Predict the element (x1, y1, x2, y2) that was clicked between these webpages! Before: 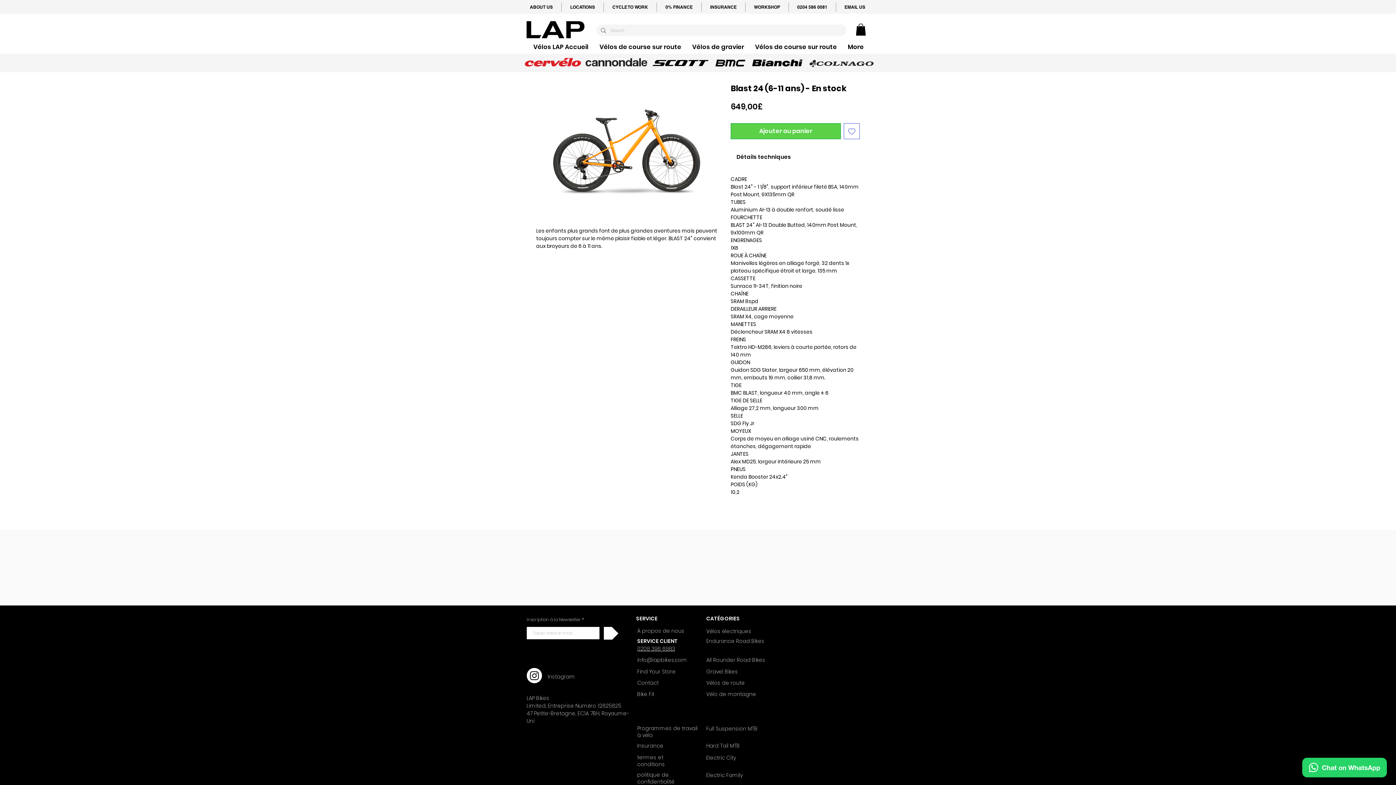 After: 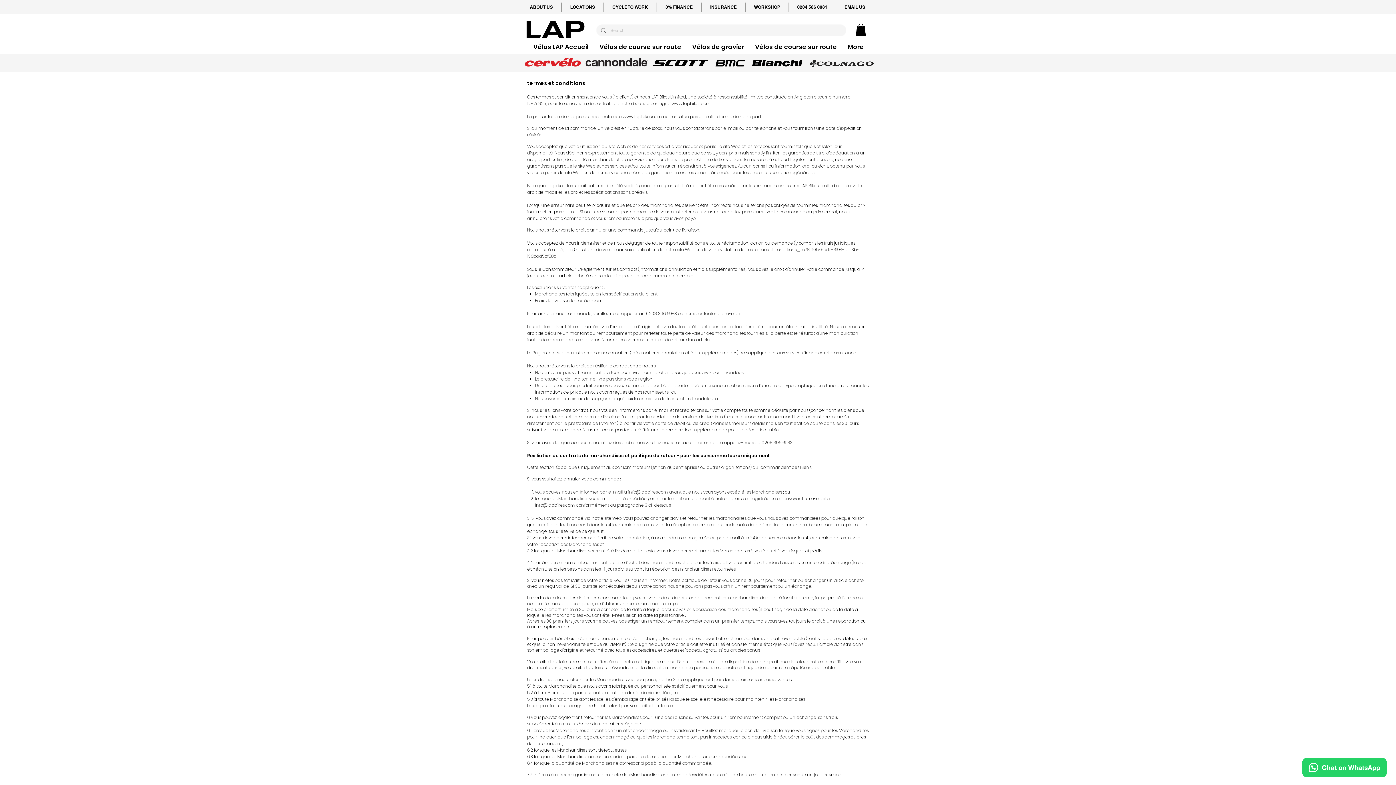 Action: label: termes et conditions bbox: (637, 755, 665, 767)